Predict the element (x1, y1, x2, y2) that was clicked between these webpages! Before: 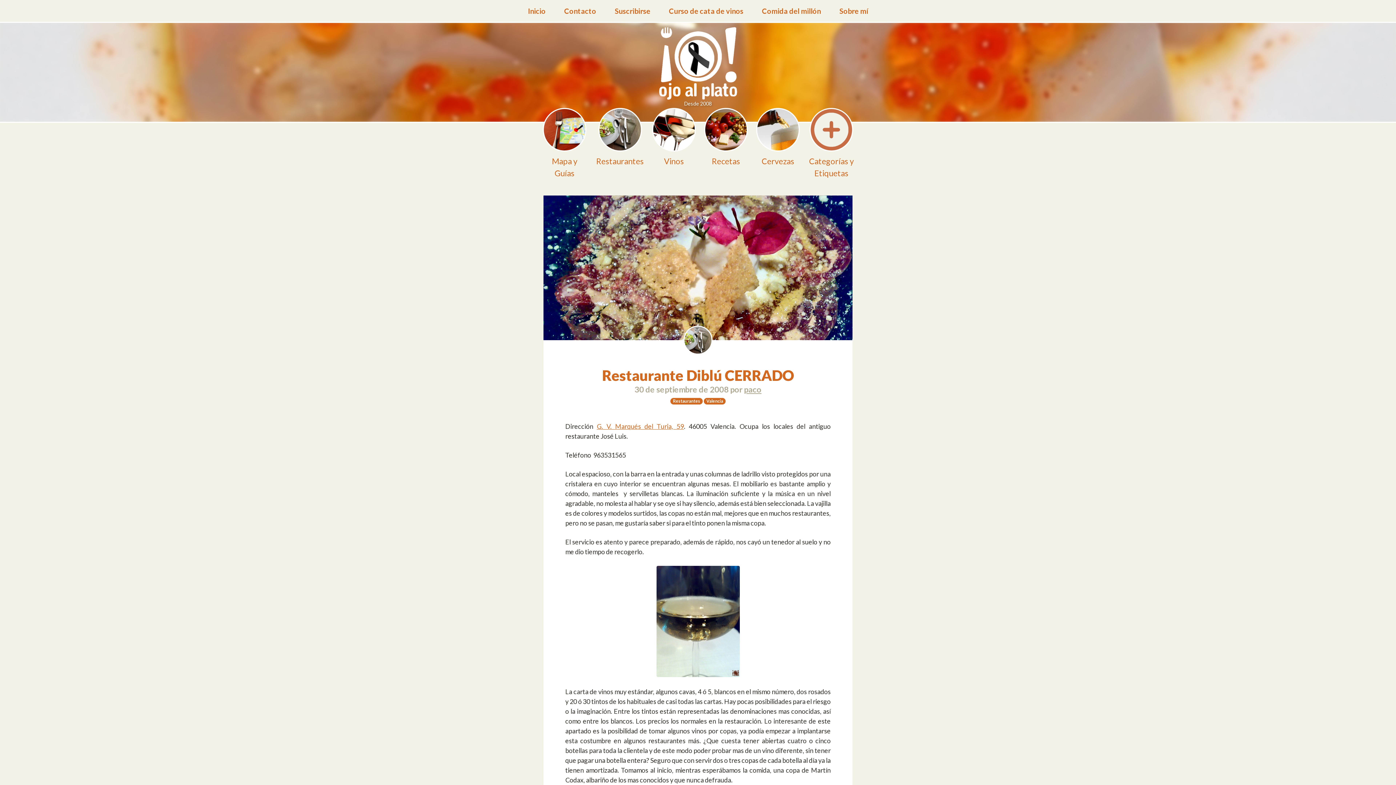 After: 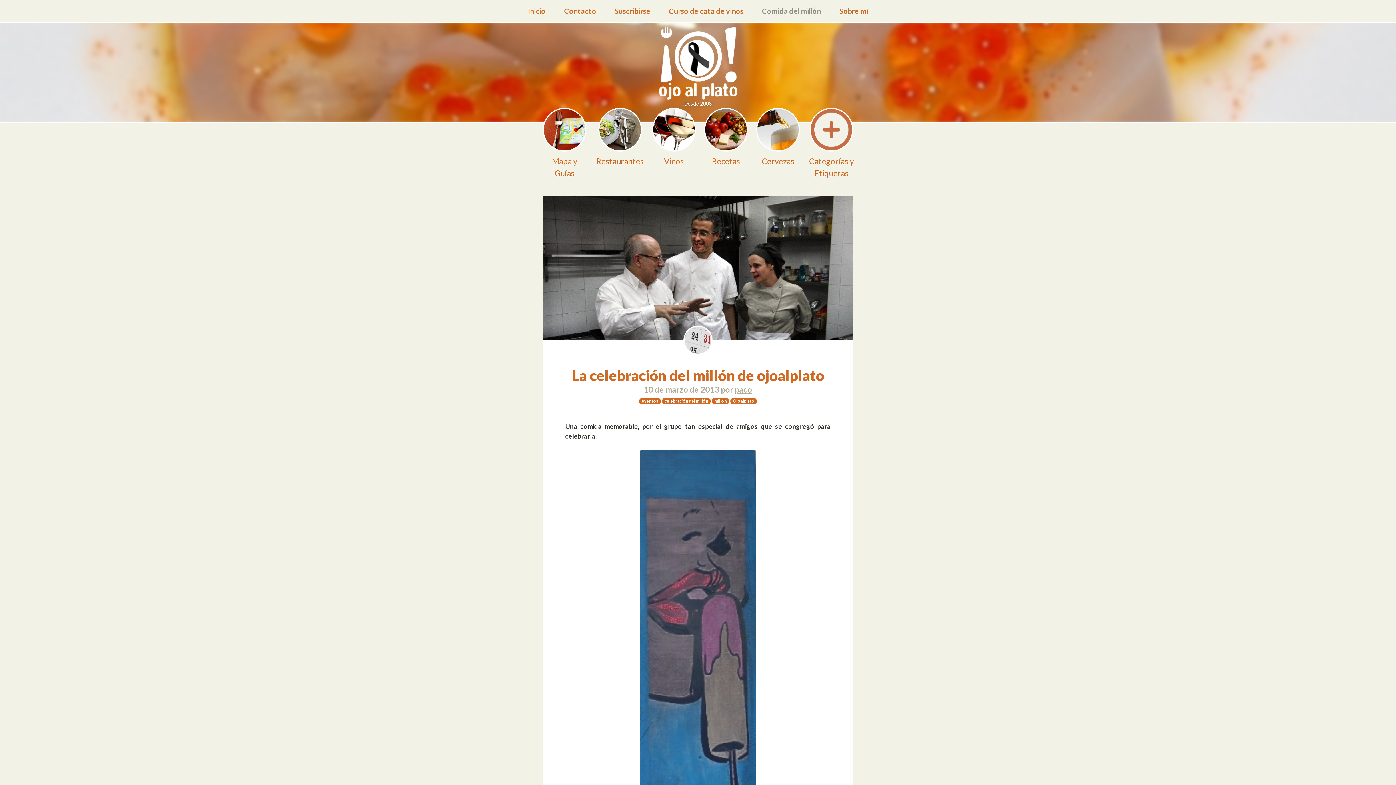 Action: label: Comida del millón bbox: (753, 0, 829, 21)